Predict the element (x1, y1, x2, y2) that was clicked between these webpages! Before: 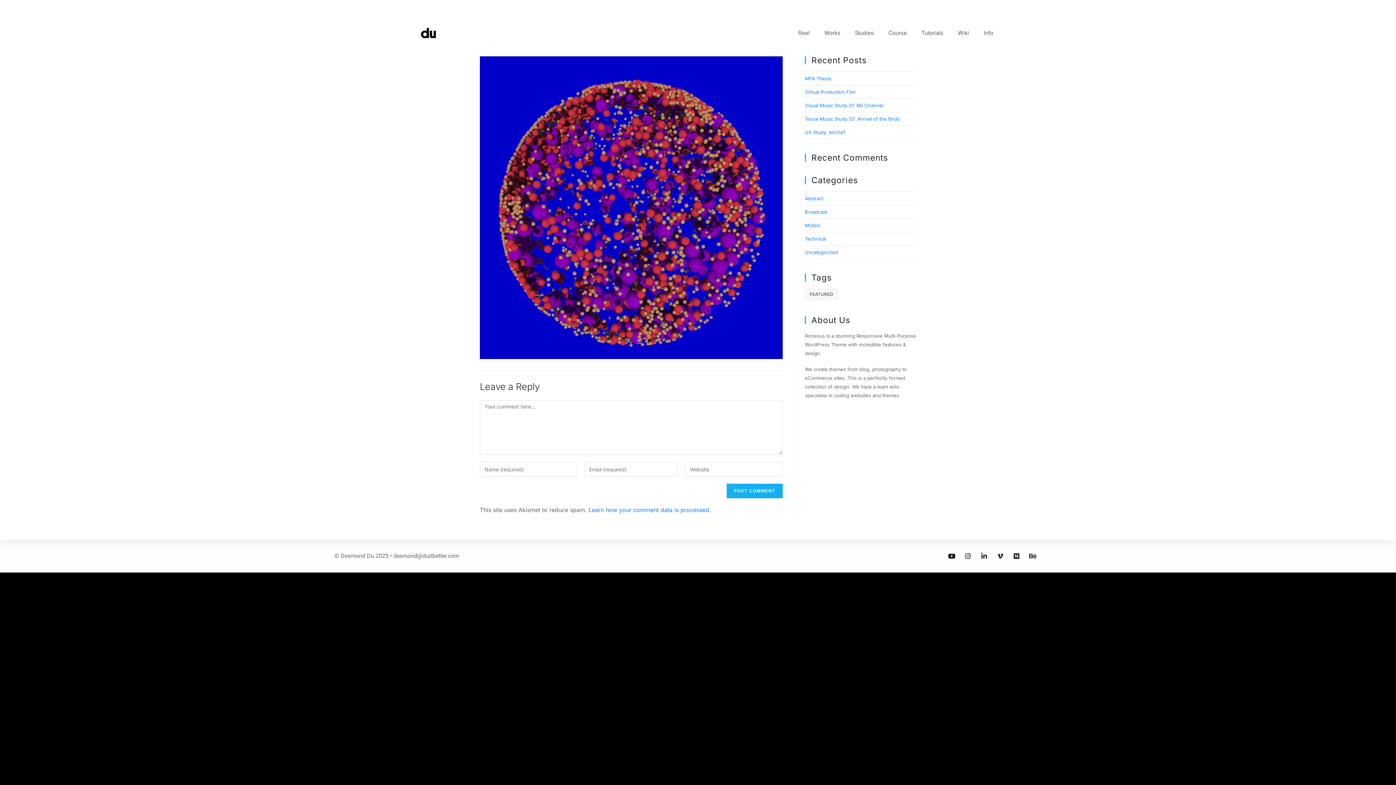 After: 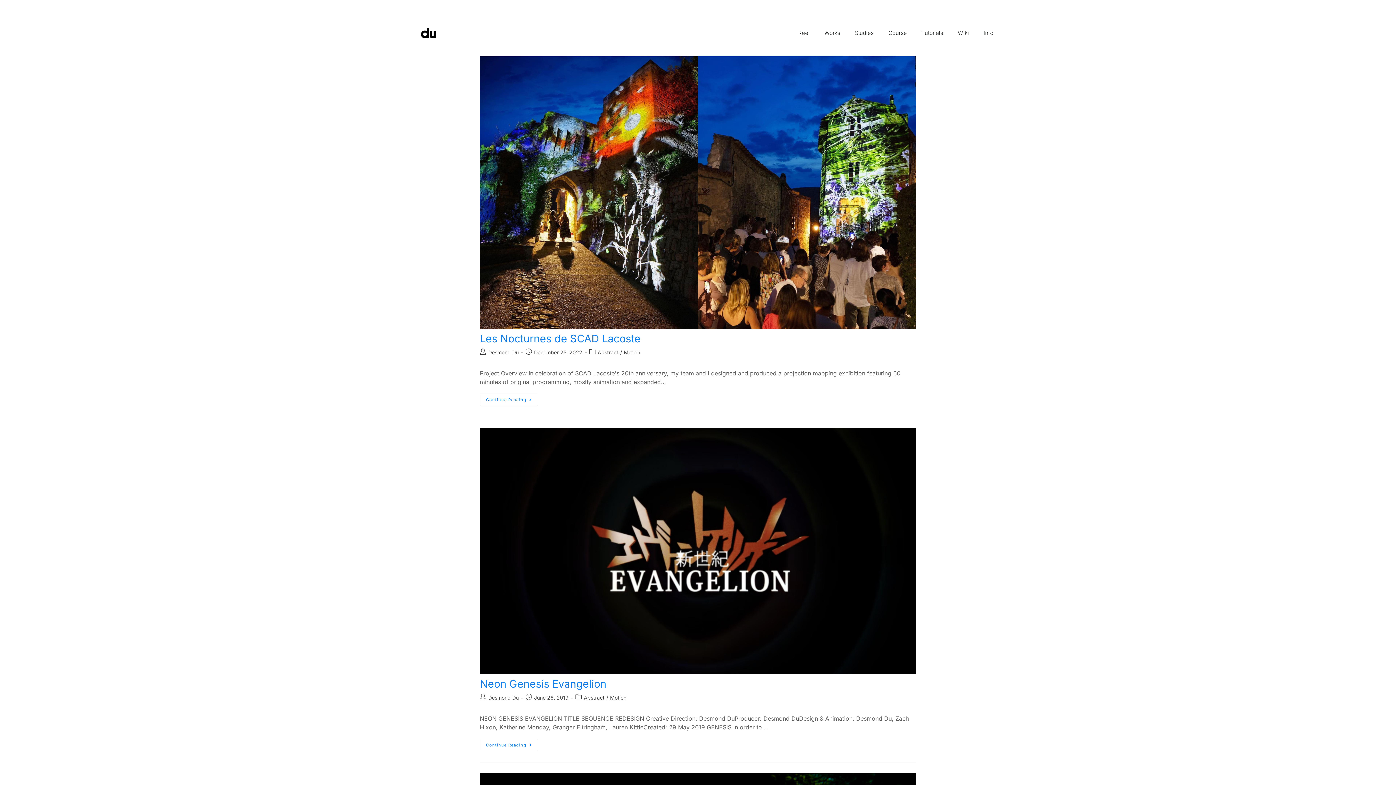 Action: bbox: (805, 195, 823, 201) label: Abstract